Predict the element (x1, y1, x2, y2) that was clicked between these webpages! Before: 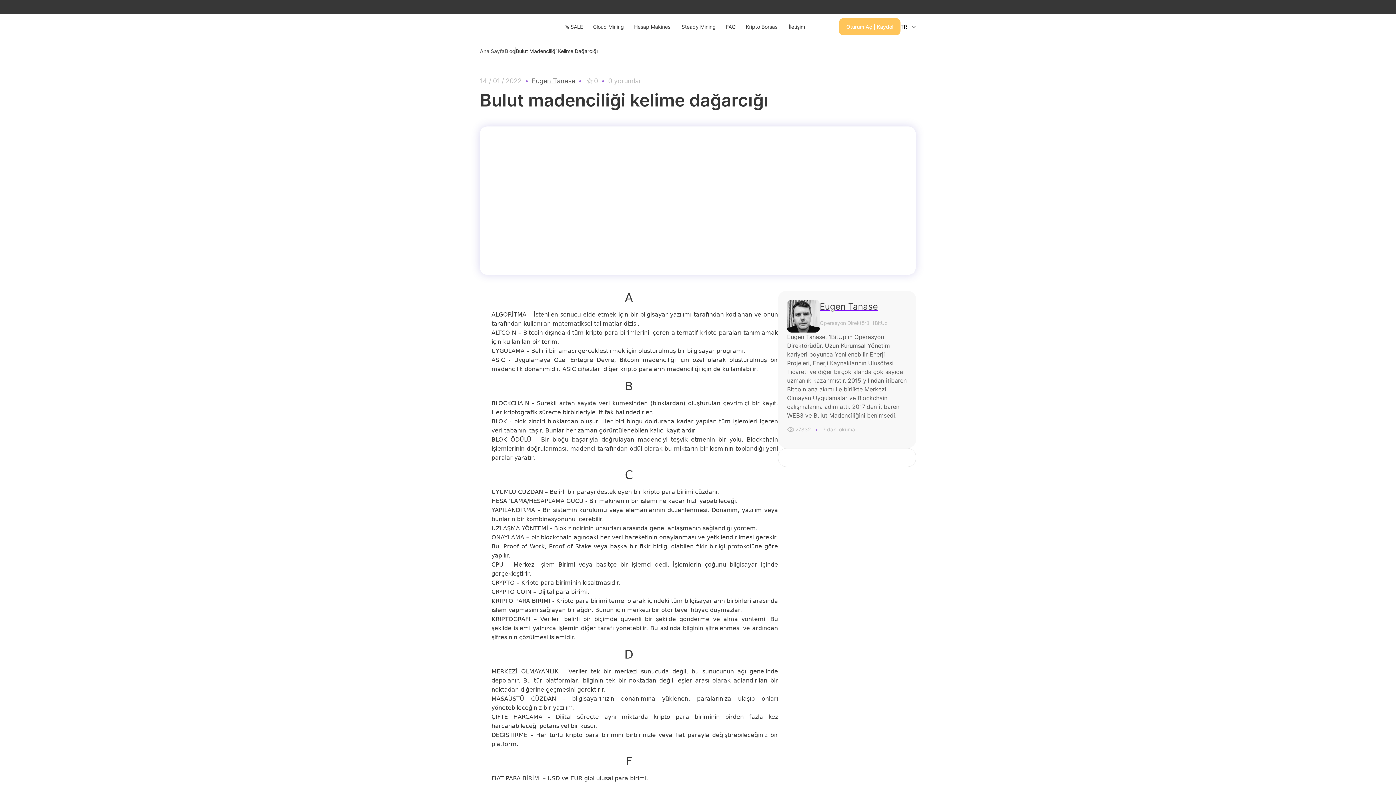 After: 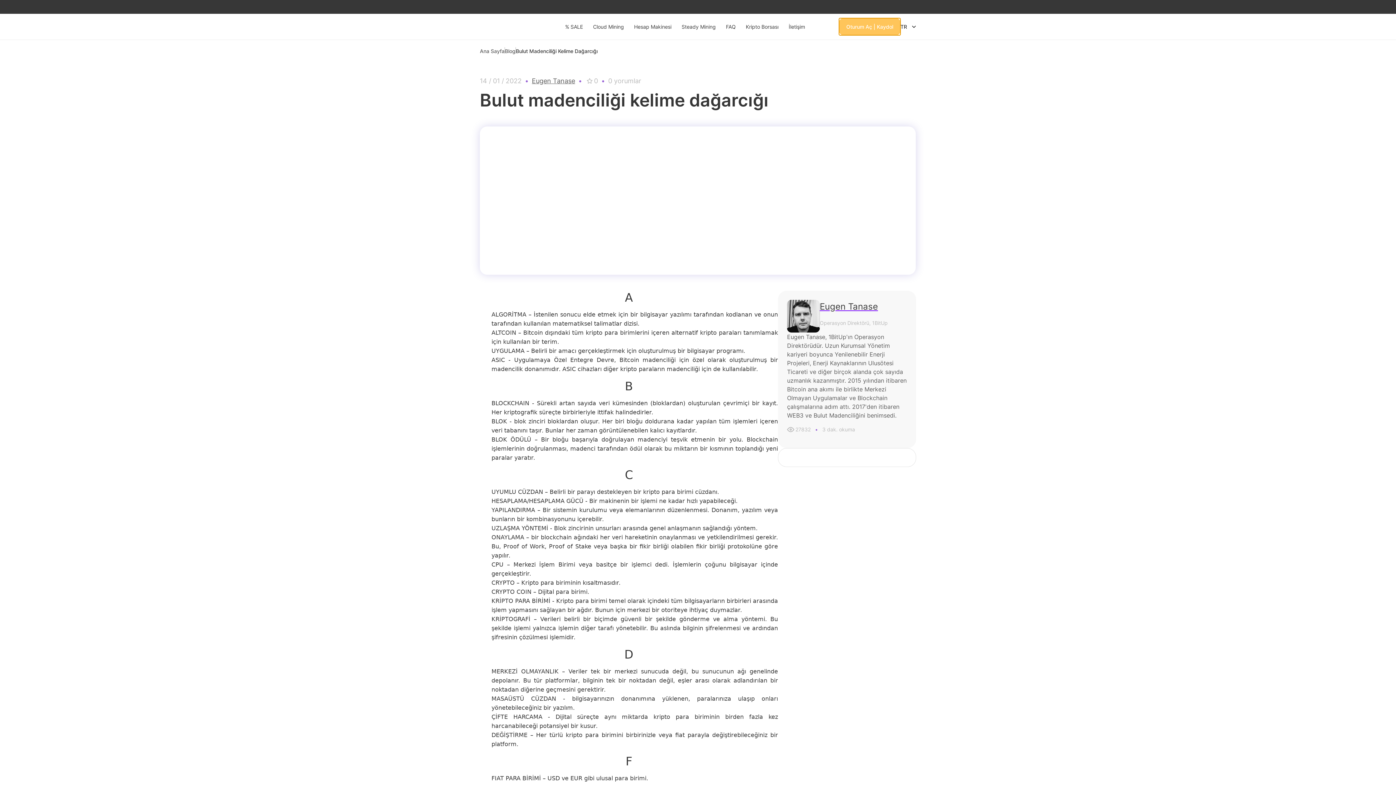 Action: bbox: (839, 18, 900, 35) label: Oturum Aç | Kaydol